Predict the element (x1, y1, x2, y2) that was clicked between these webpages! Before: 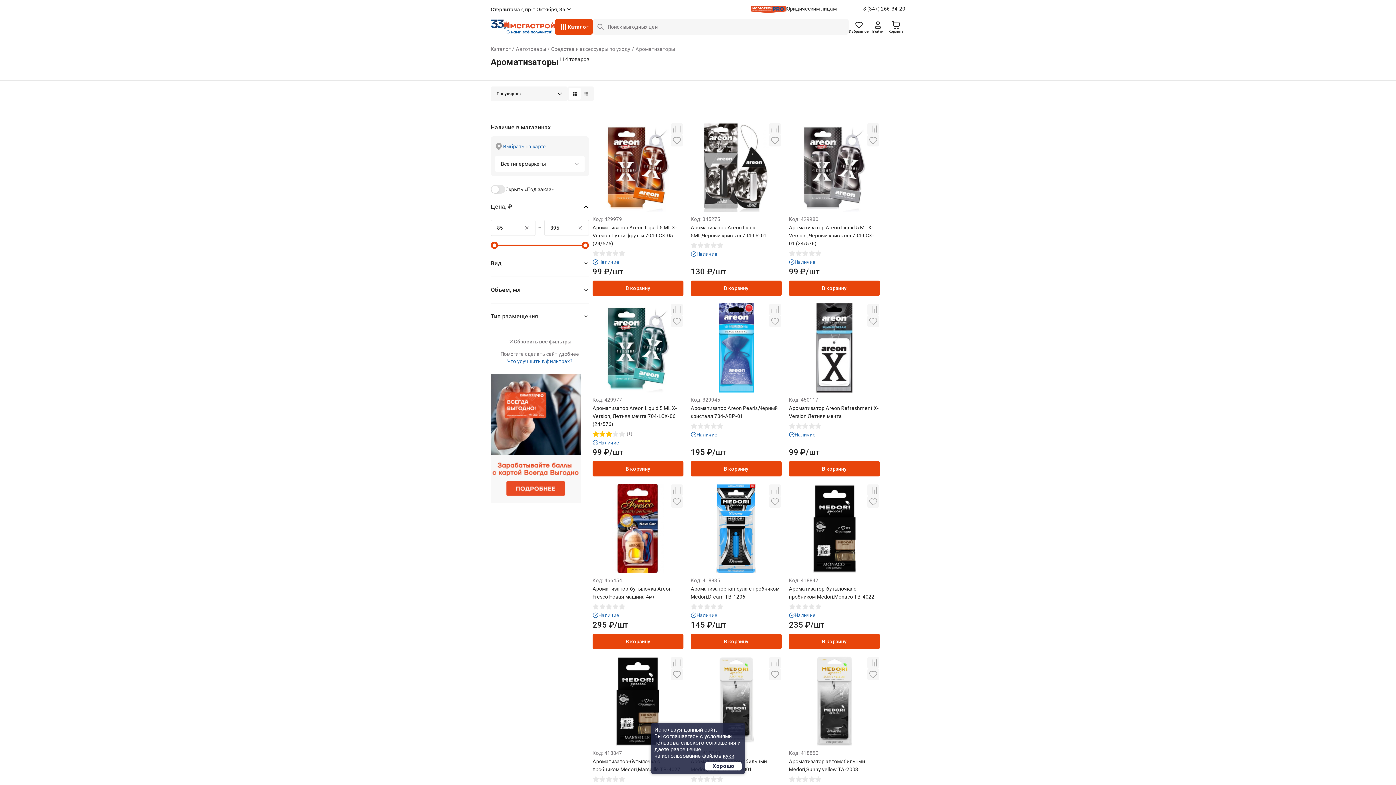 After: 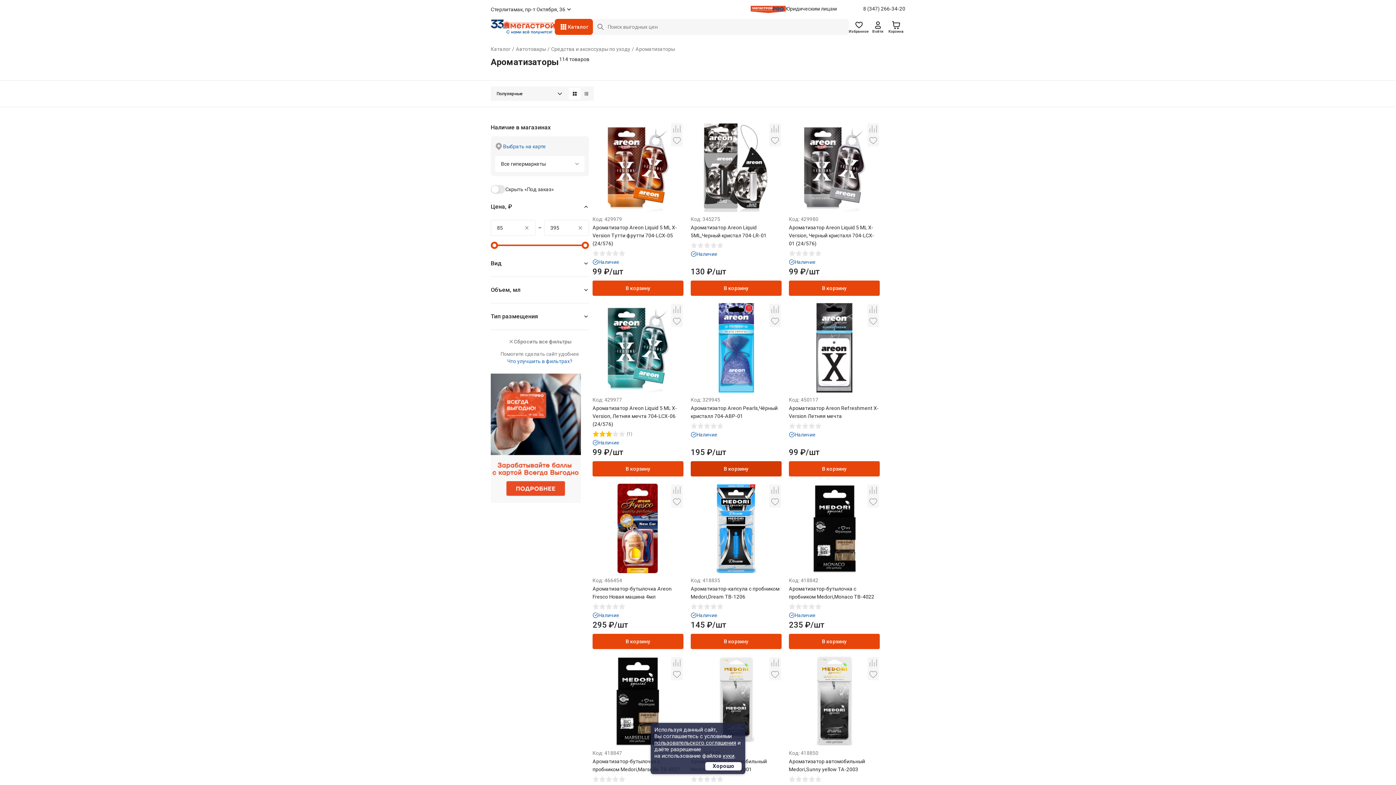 Action: bbox: (690, 461, 781, 476) label: В корзину